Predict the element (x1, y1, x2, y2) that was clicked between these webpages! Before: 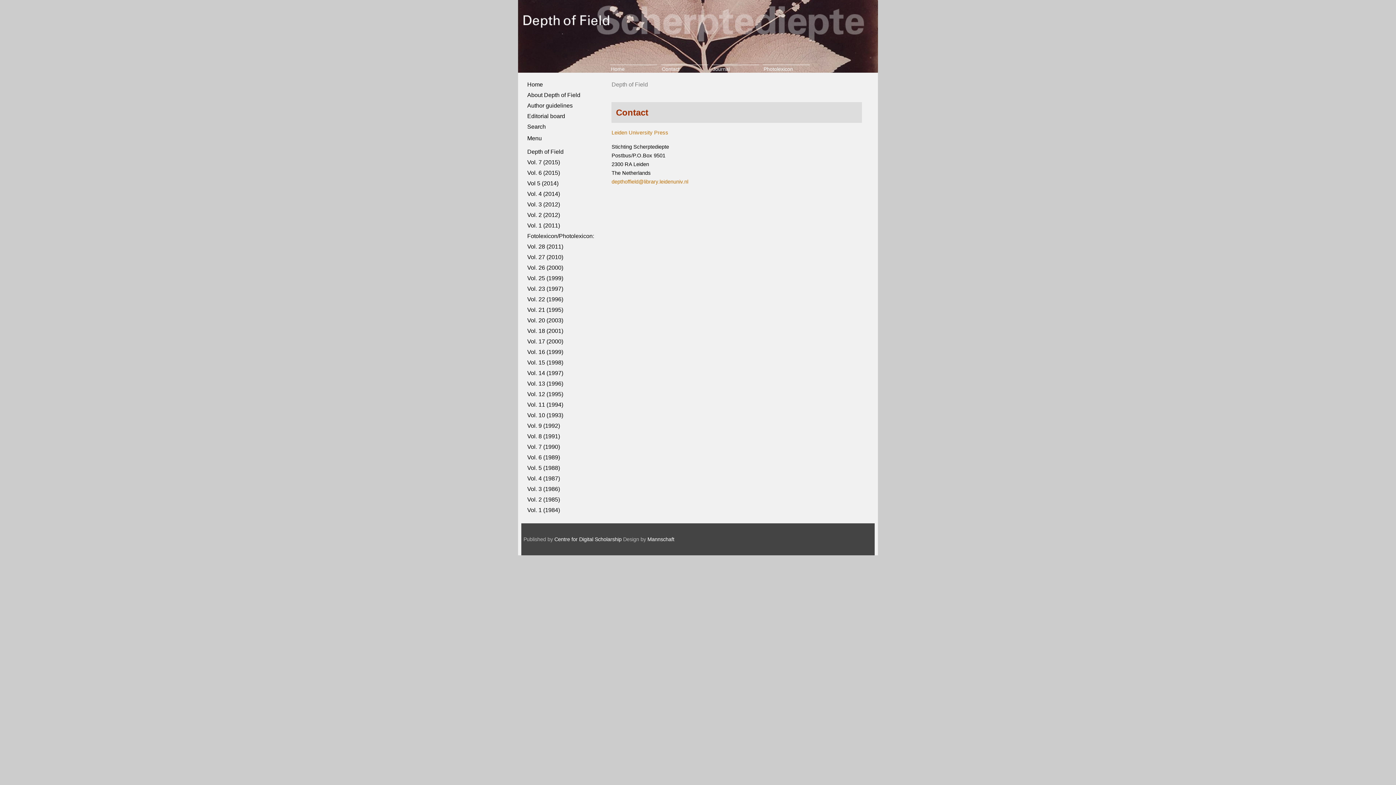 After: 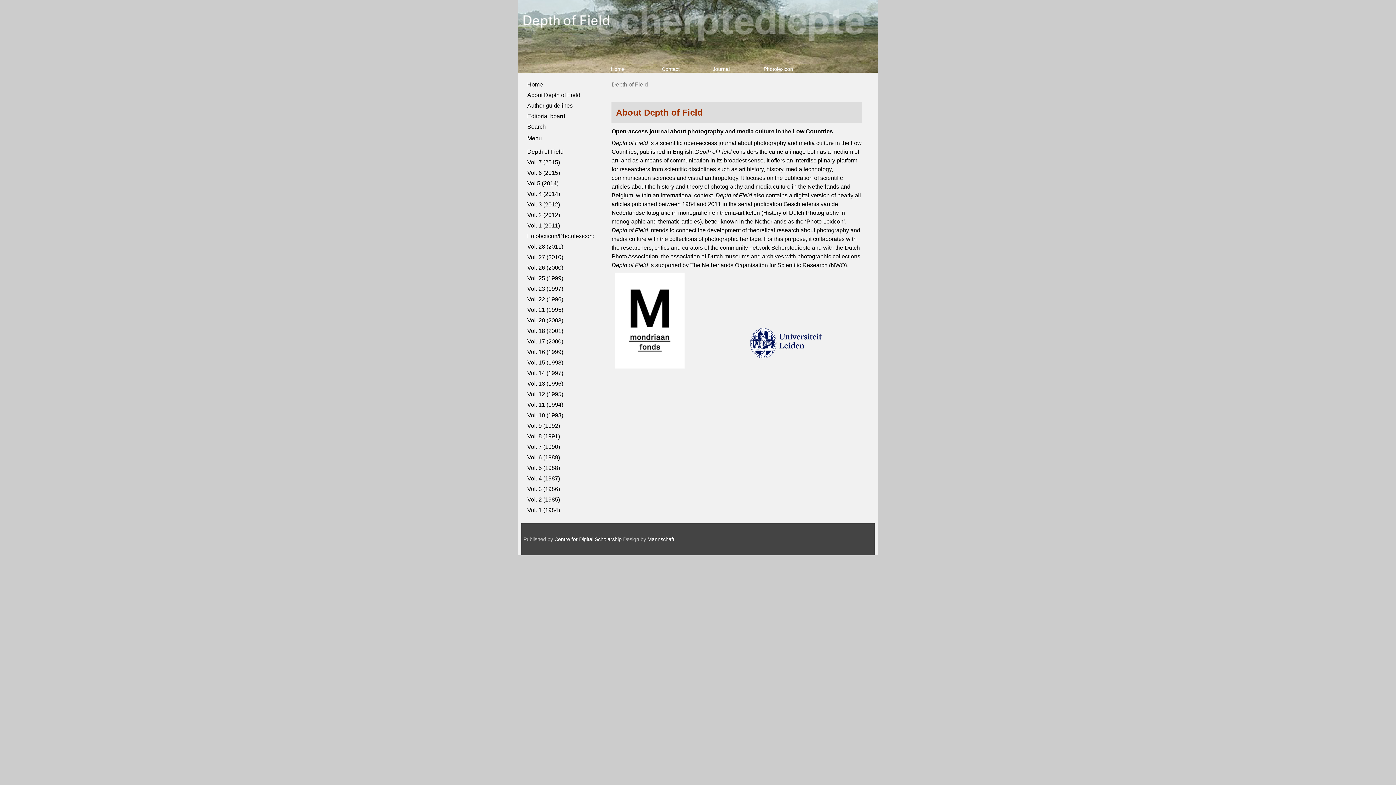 Action: bbox: (762, 65, 794, 72) label: Photolexicon